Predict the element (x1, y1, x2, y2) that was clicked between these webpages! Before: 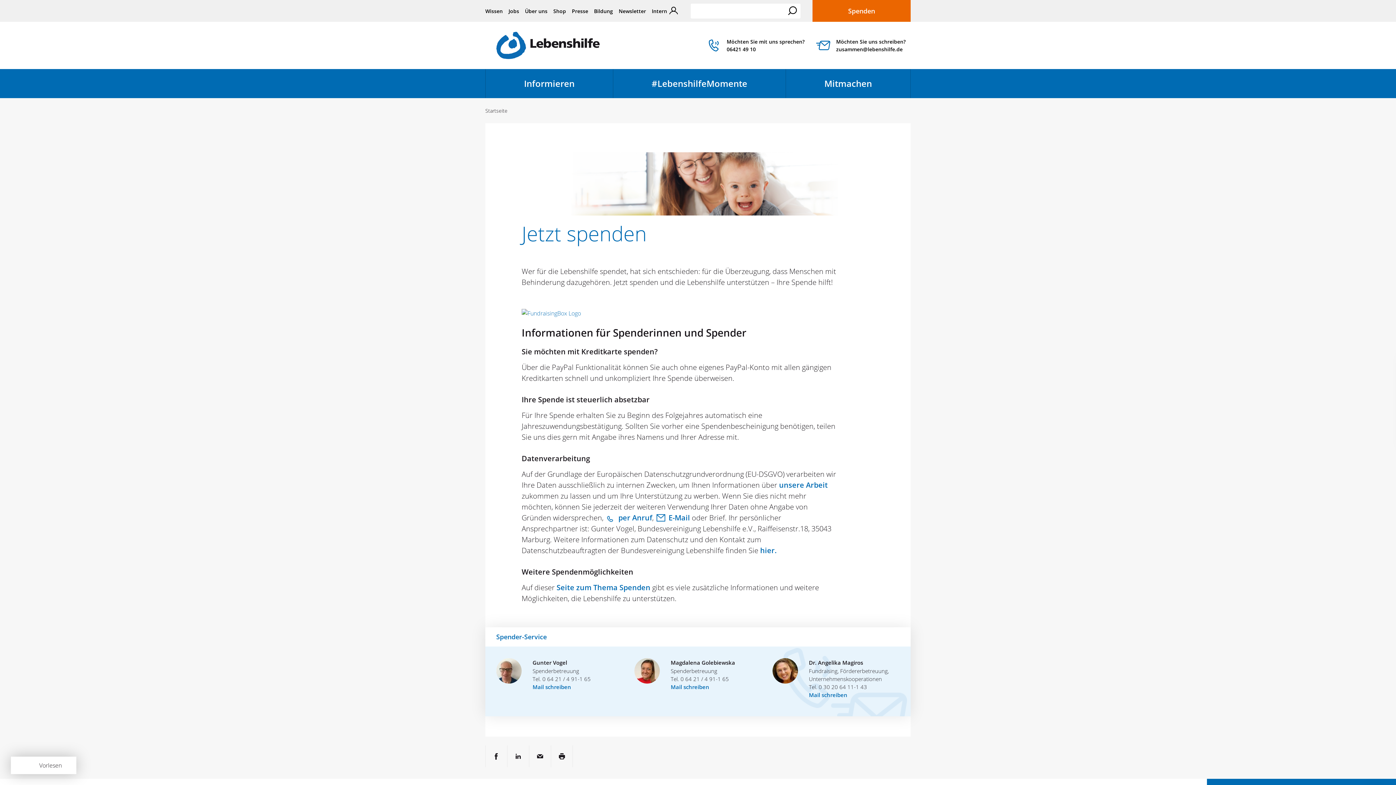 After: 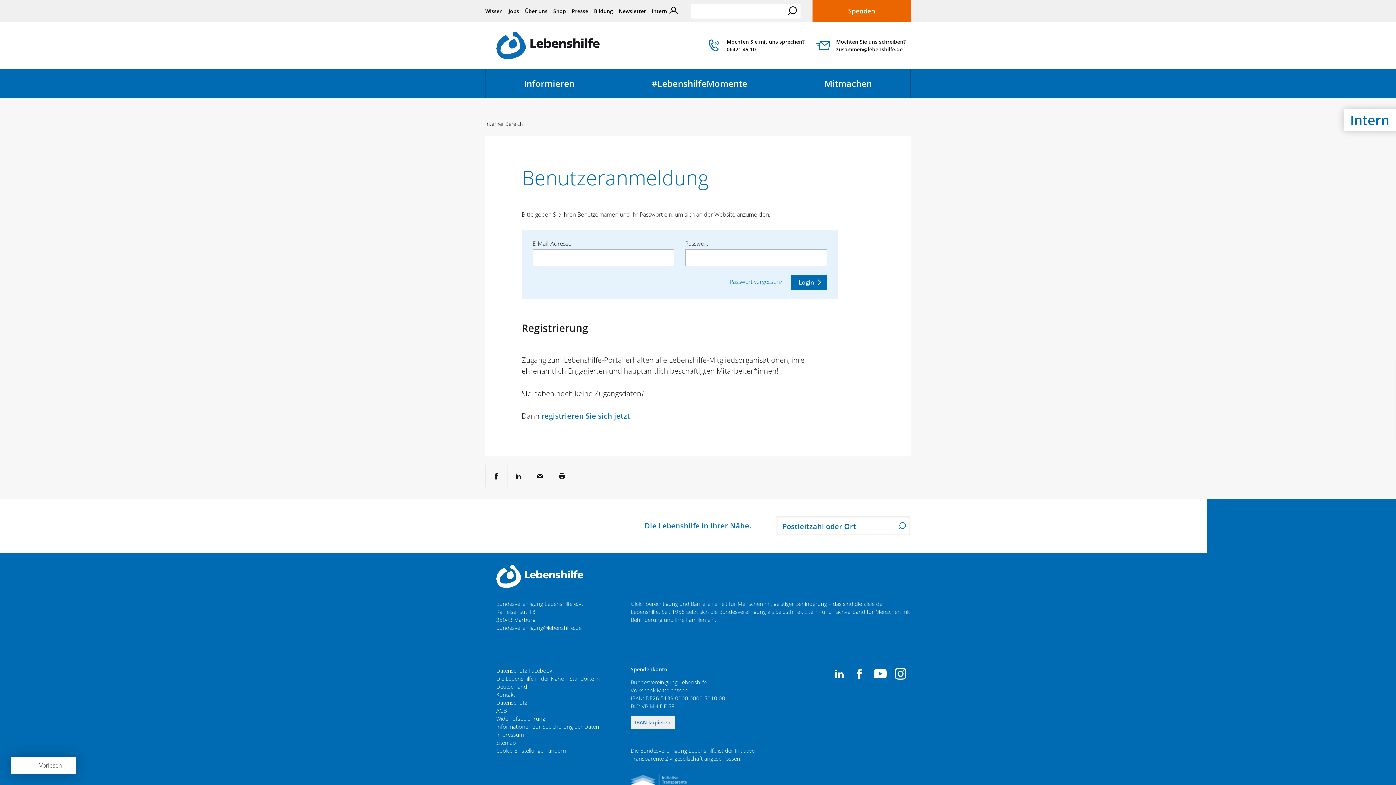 Action: bbox: (652, 4, 678, 17) label: Intern